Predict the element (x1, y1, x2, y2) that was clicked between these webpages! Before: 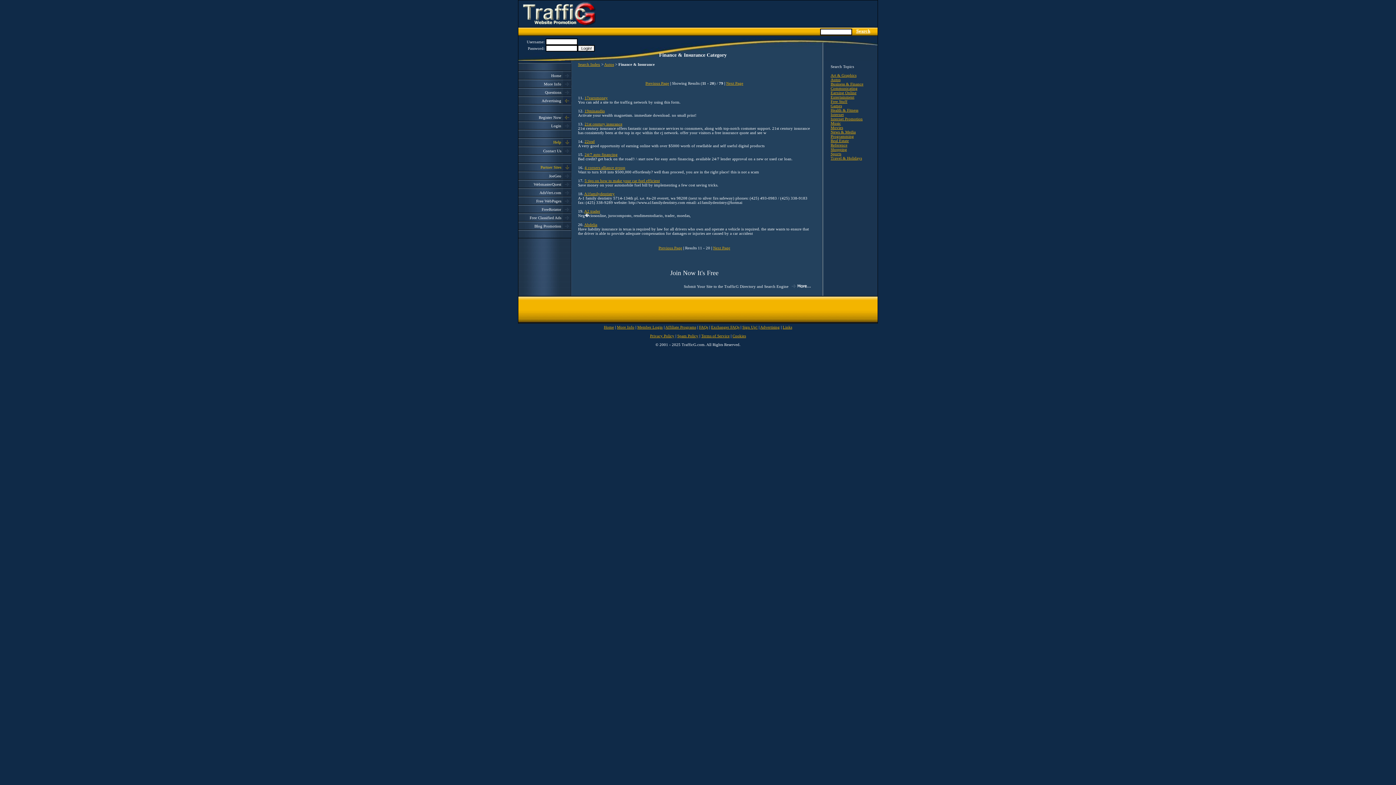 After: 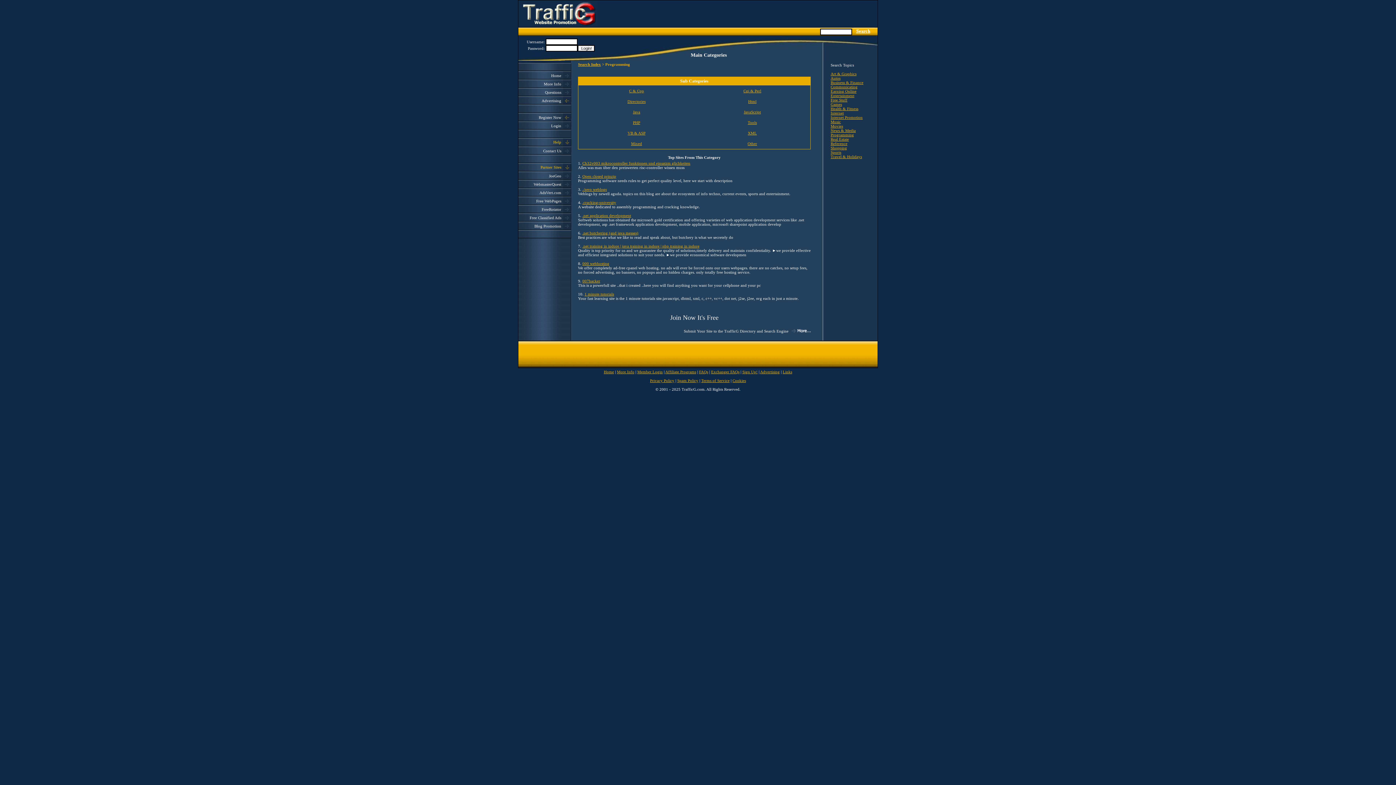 Action: bbox: (830, 134, 854, 138) label: Programming